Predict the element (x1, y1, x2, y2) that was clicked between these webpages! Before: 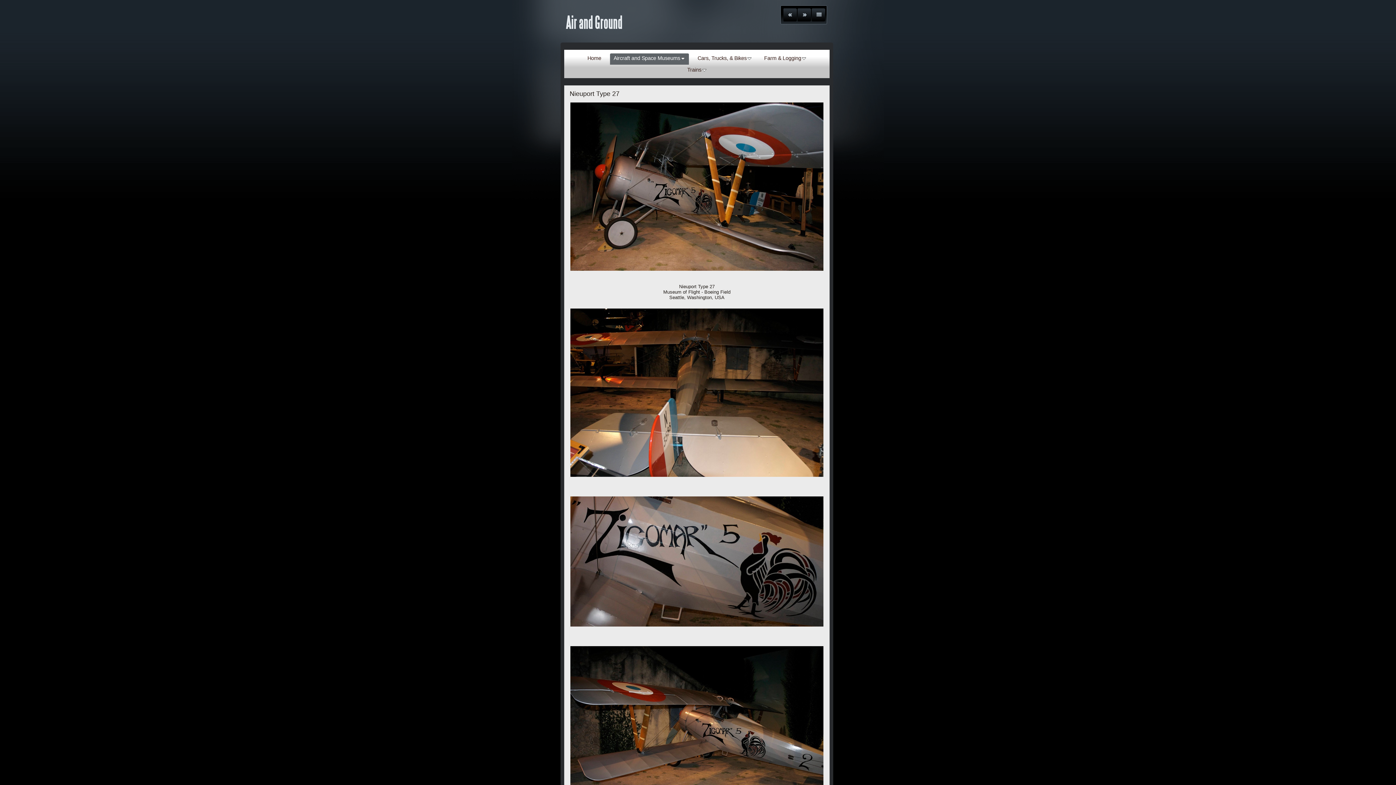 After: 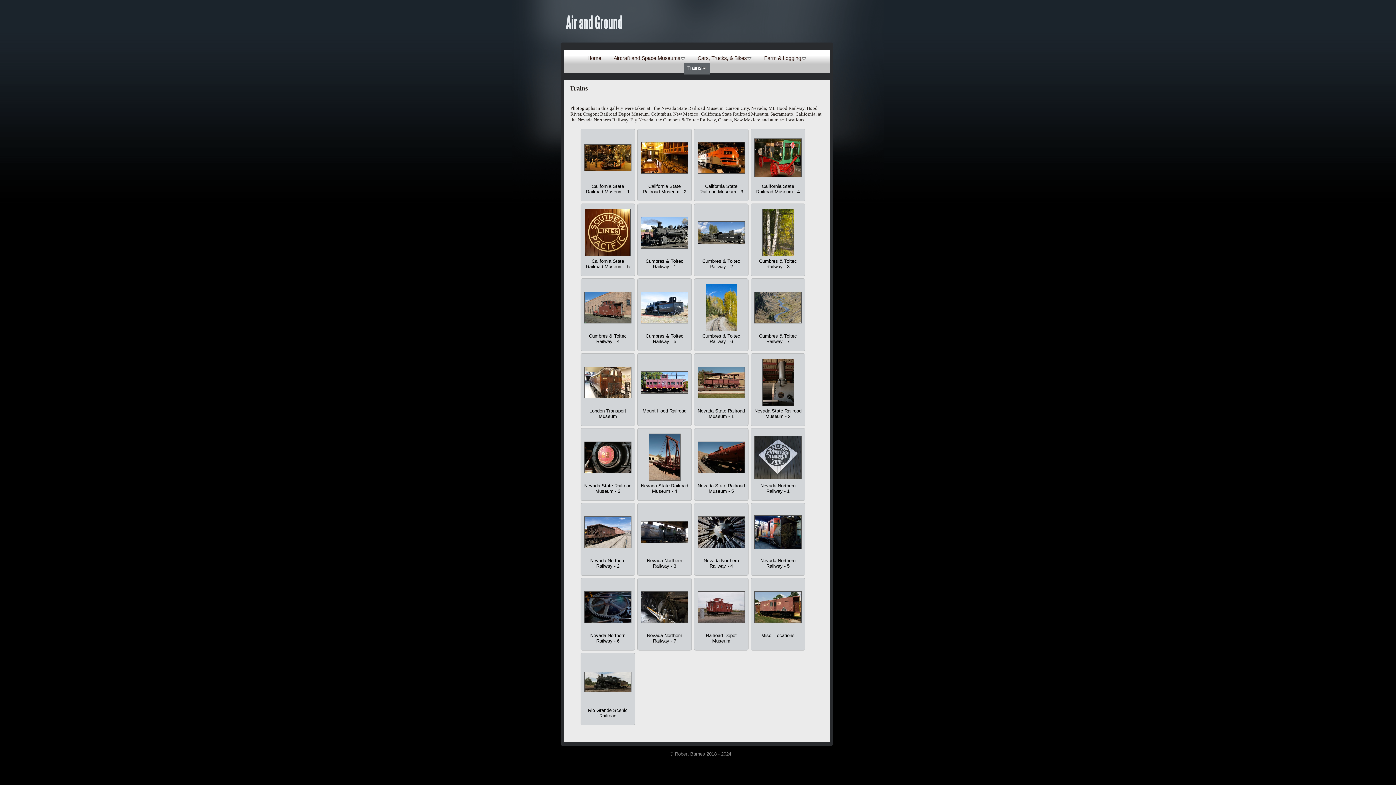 Action: label: Trains bbox: (683, 65, 710, 76)